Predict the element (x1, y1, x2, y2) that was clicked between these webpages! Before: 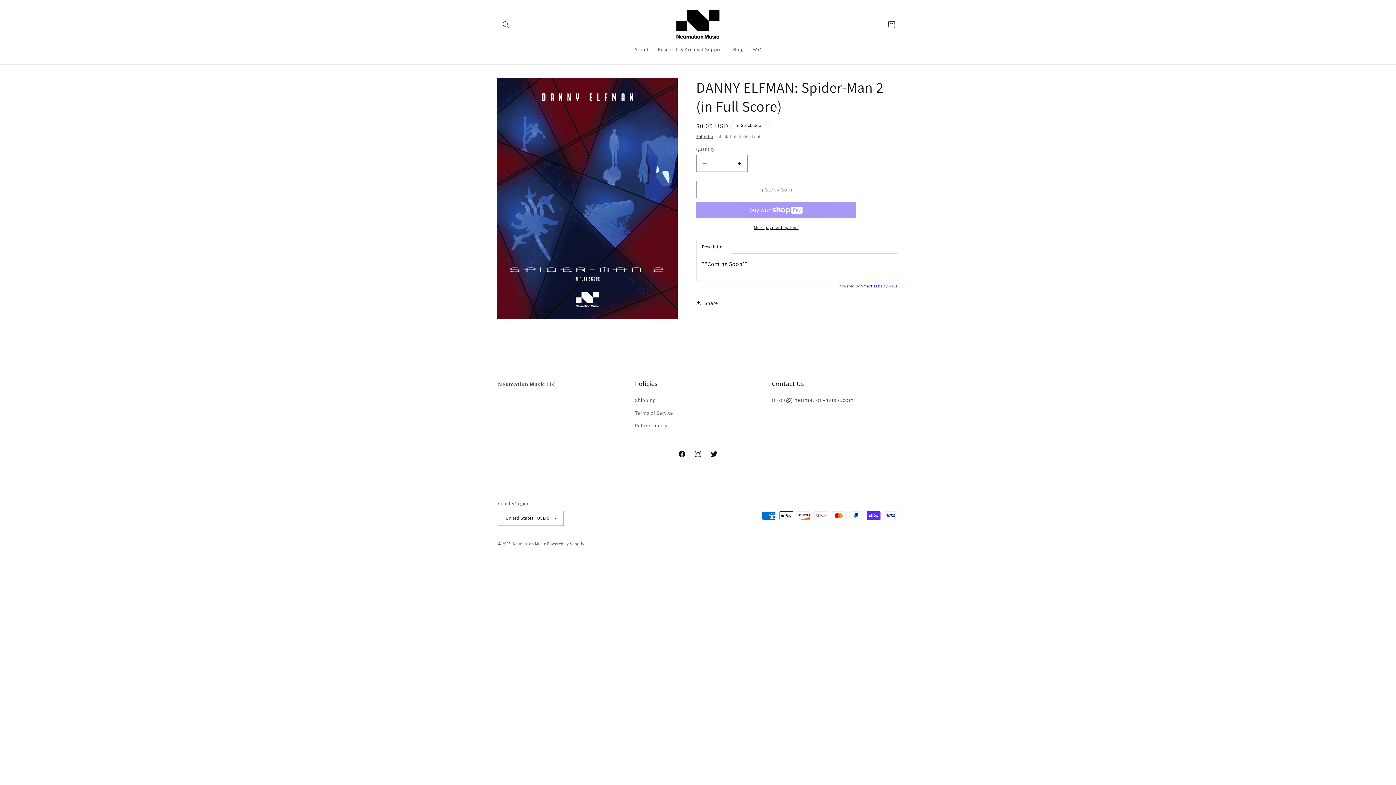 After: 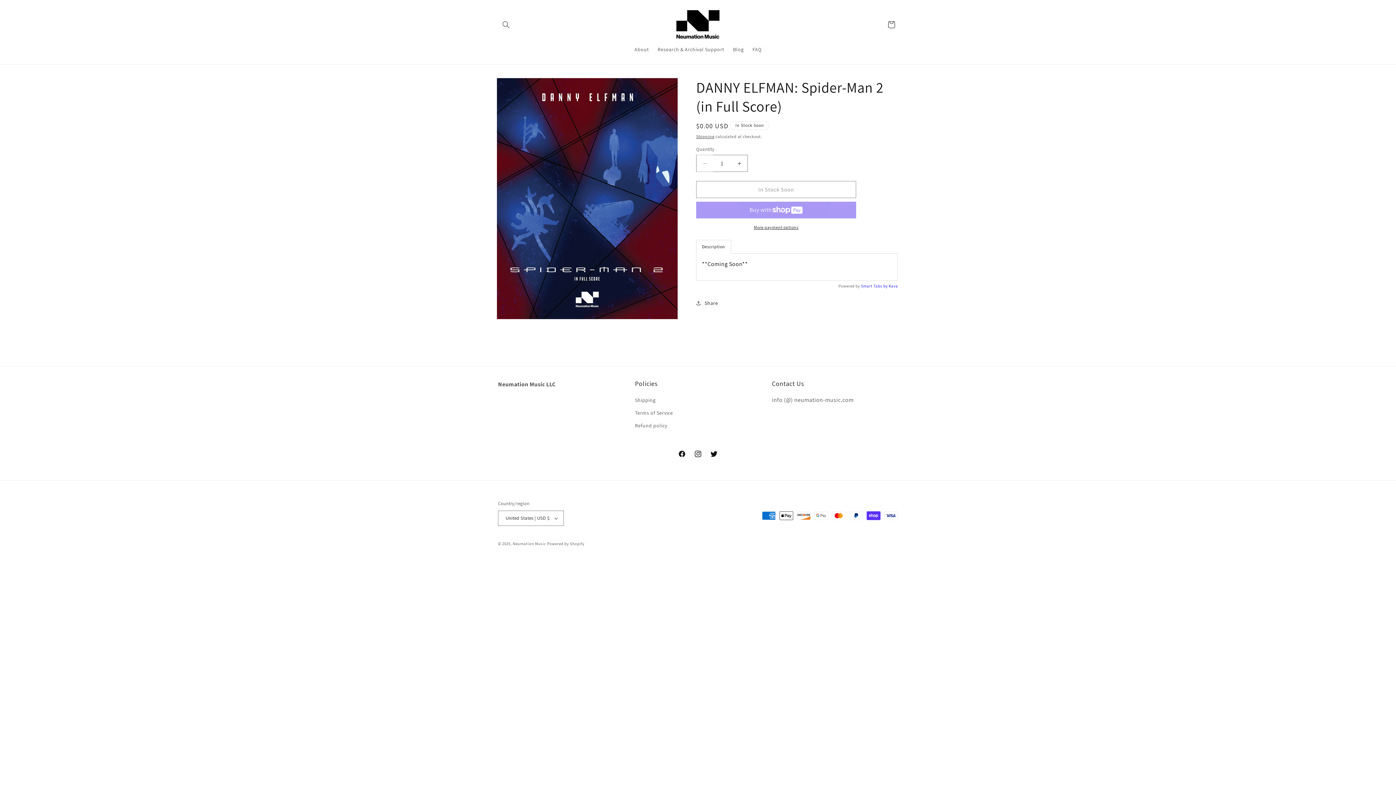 Action: bbox: (696, 154, 713, 172) label: Decrease quantity for DANNY ELFMAN: Spider-Man 2 (in Full Score)